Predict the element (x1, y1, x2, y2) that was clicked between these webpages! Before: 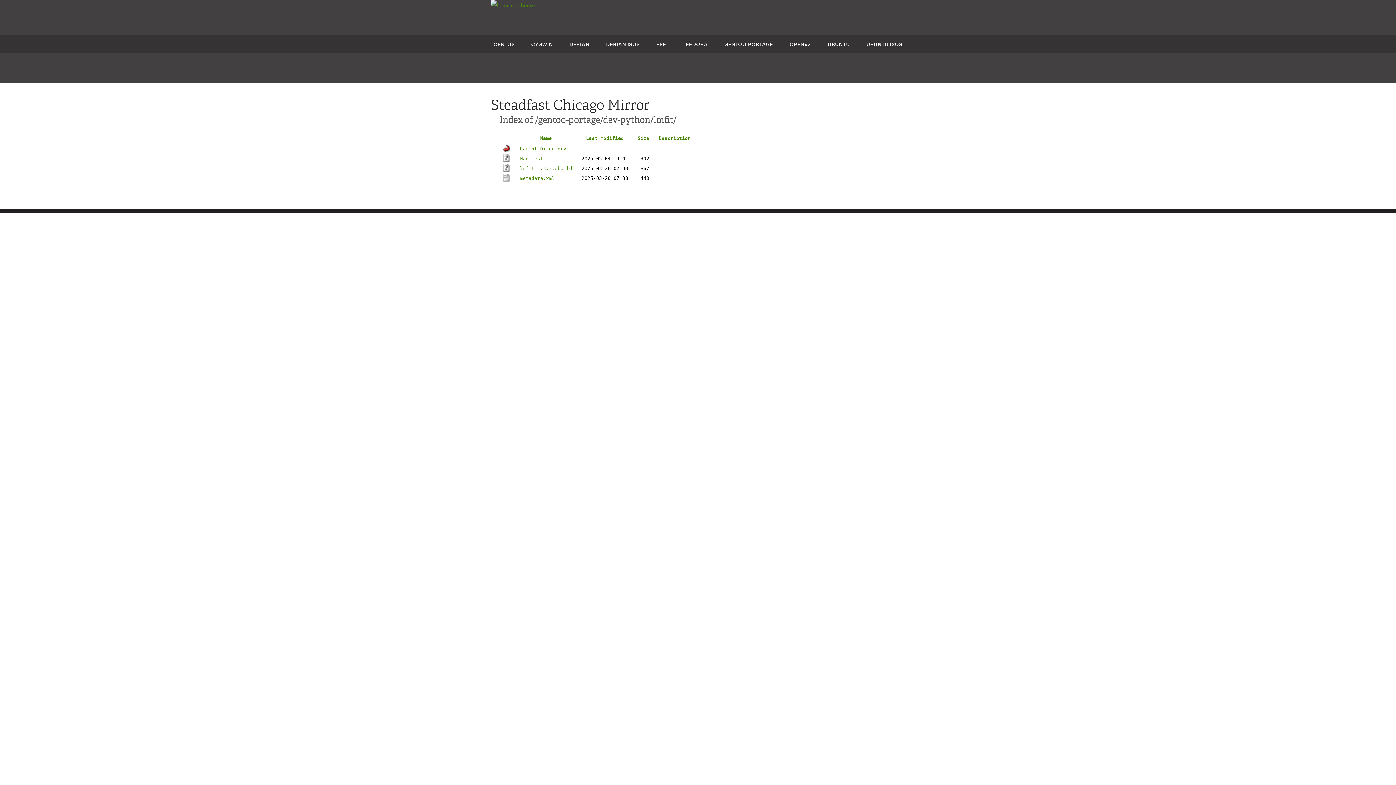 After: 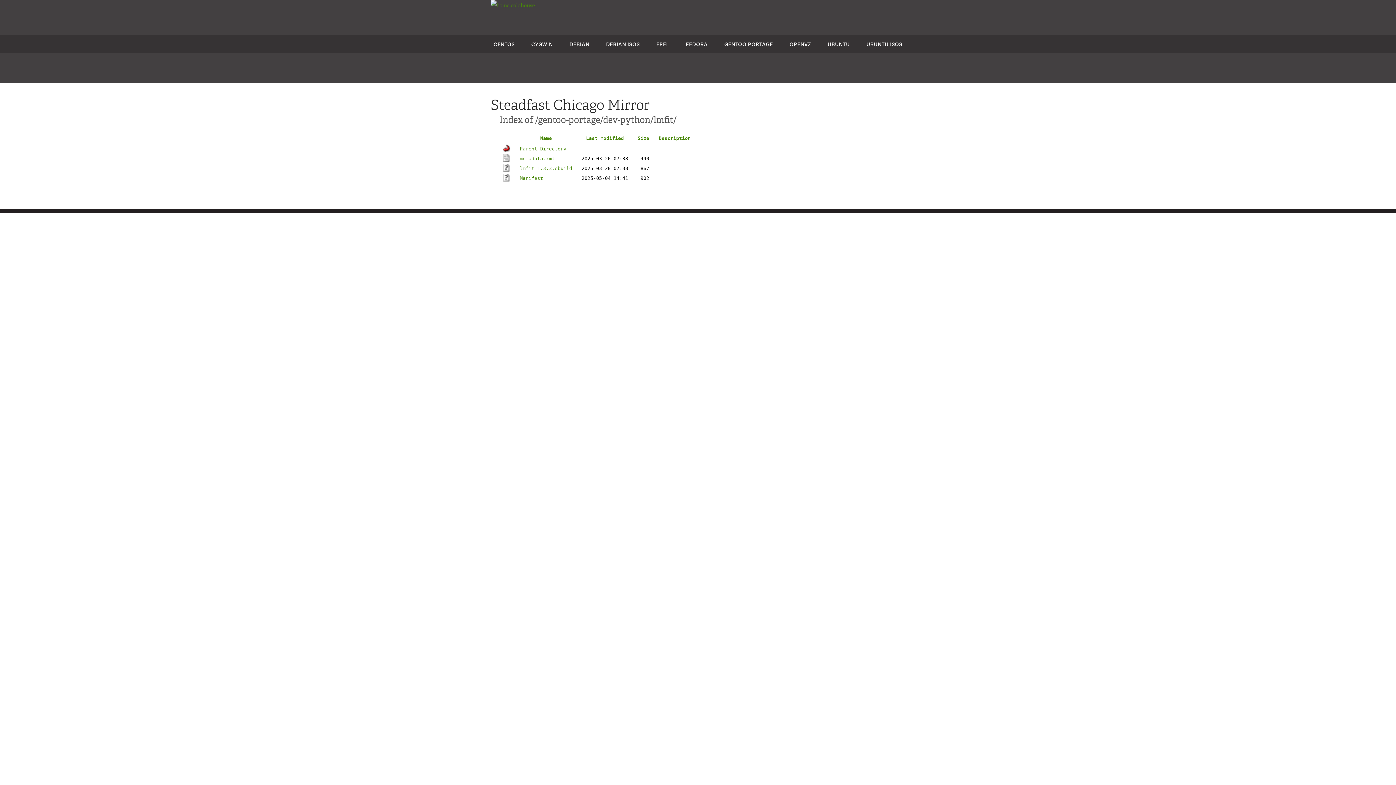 Action: label: Name bbox: (540, 135, 552, 141)